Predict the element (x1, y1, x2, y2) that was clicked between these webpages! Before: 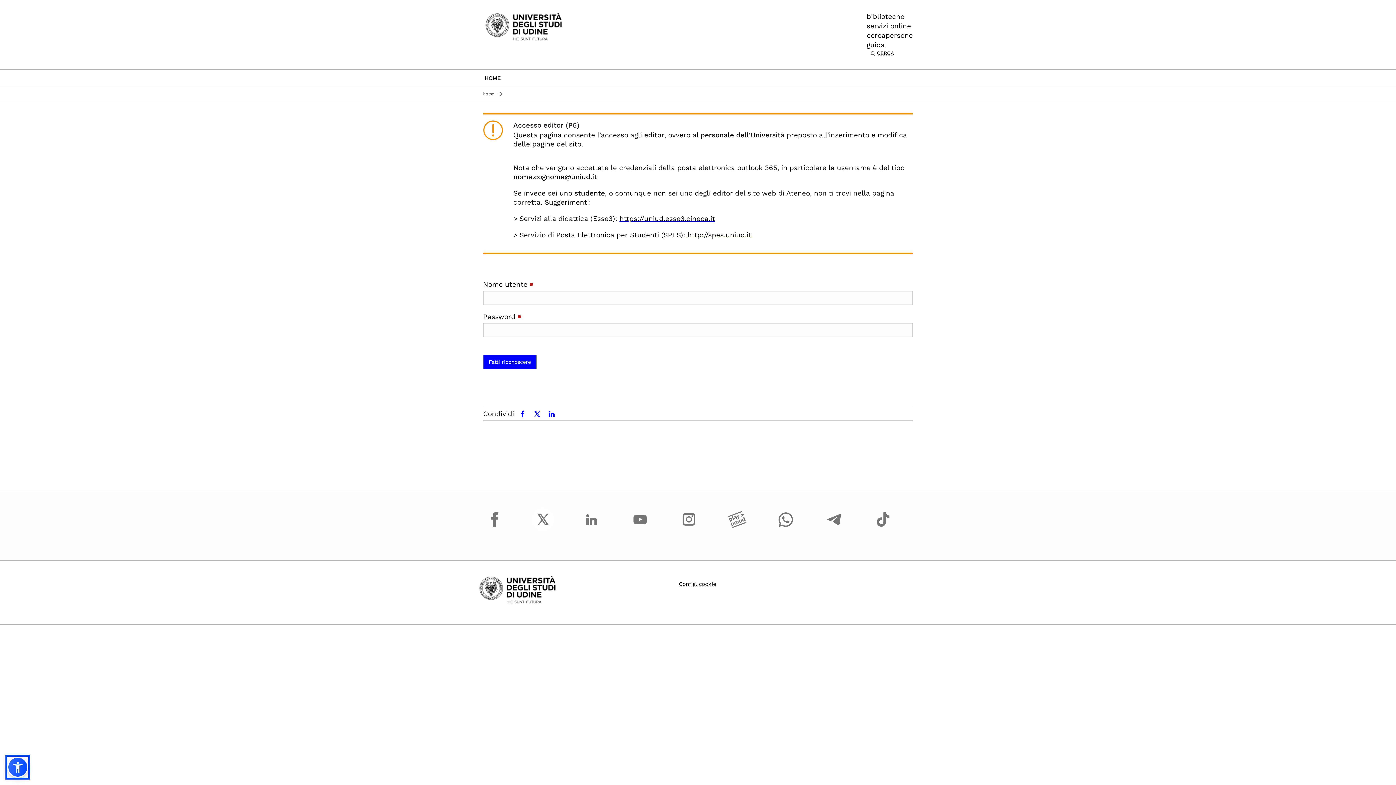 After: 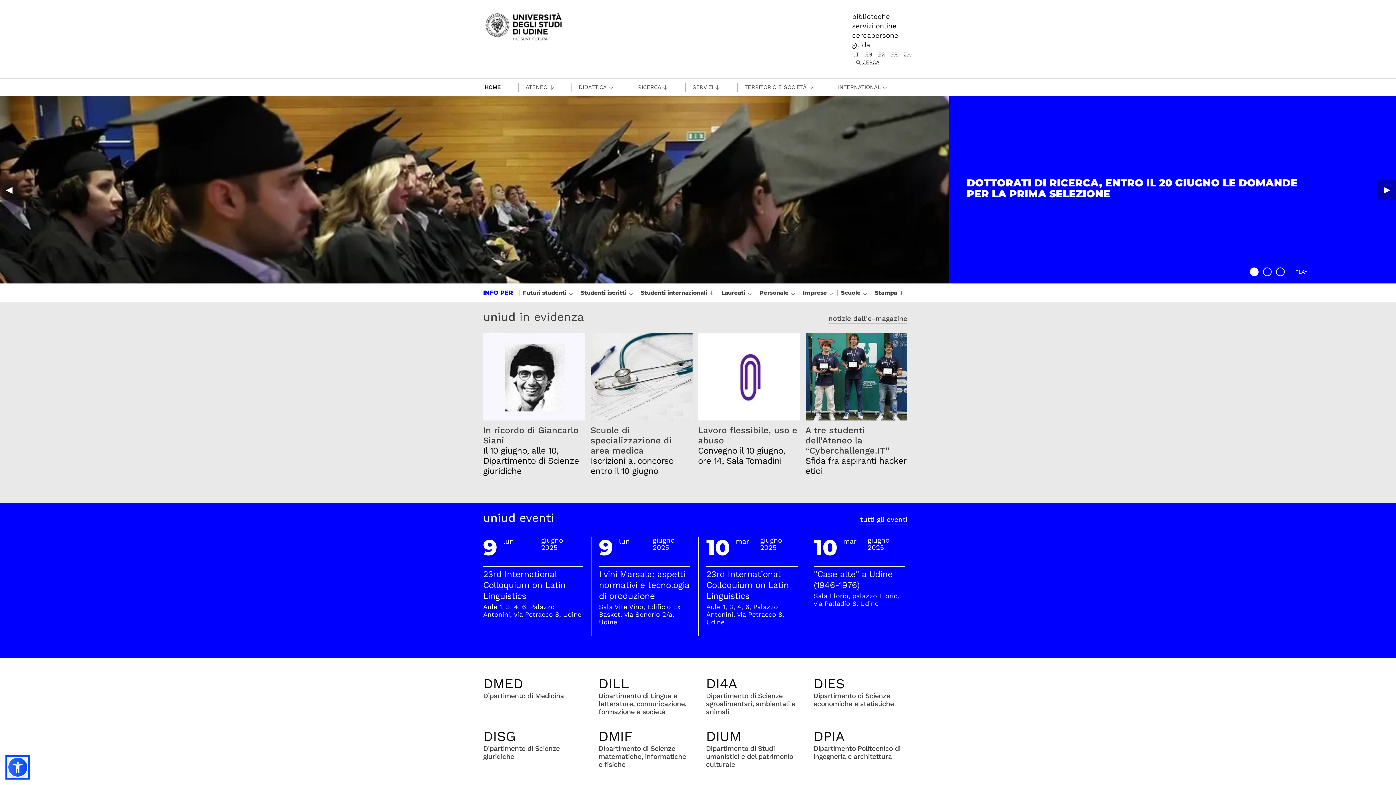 Action: label: HOME bbox: (484, 73, 506, 82)